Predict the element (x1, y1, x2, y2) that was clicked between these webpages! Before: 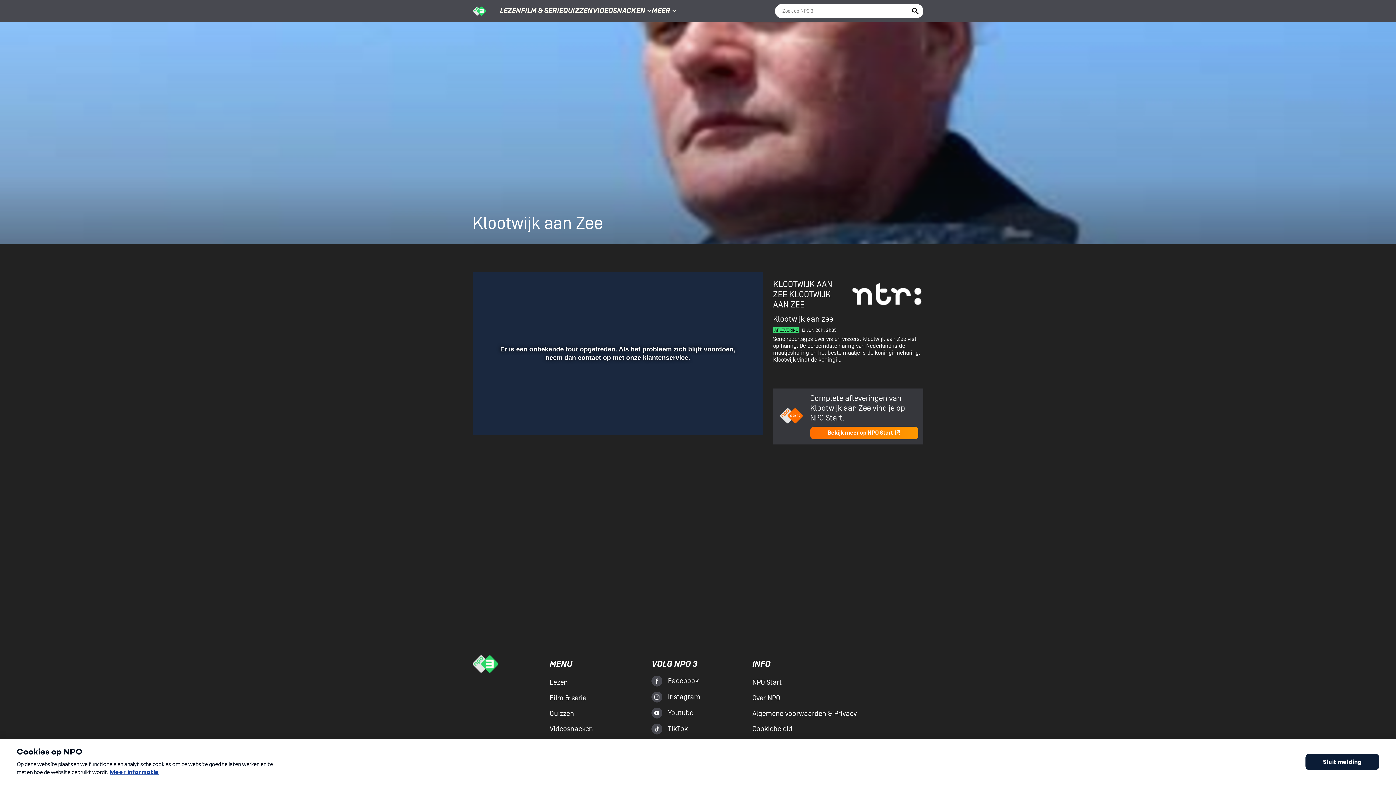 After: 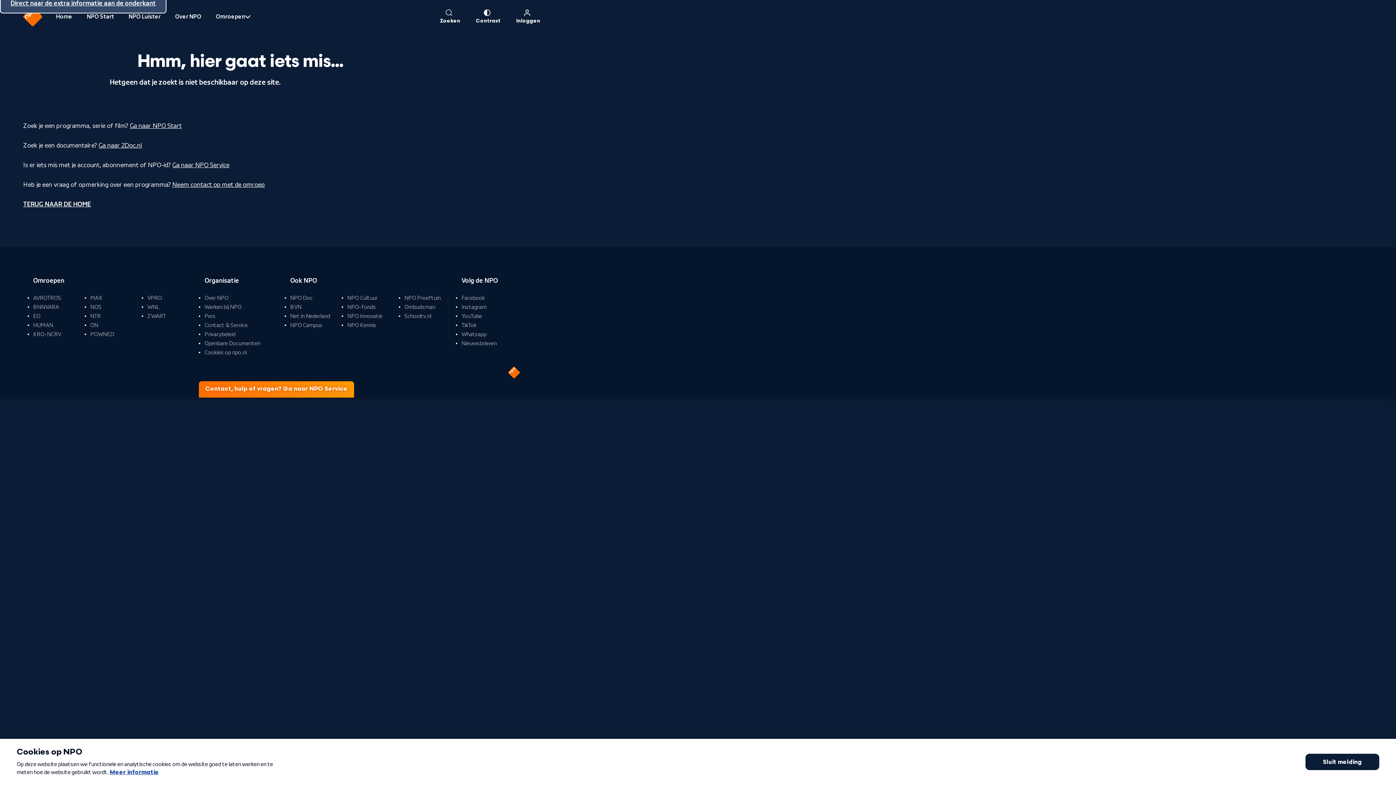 Action: bbox: (752, 710, 856, 718) label: Algemene voorwaarden & Privacy